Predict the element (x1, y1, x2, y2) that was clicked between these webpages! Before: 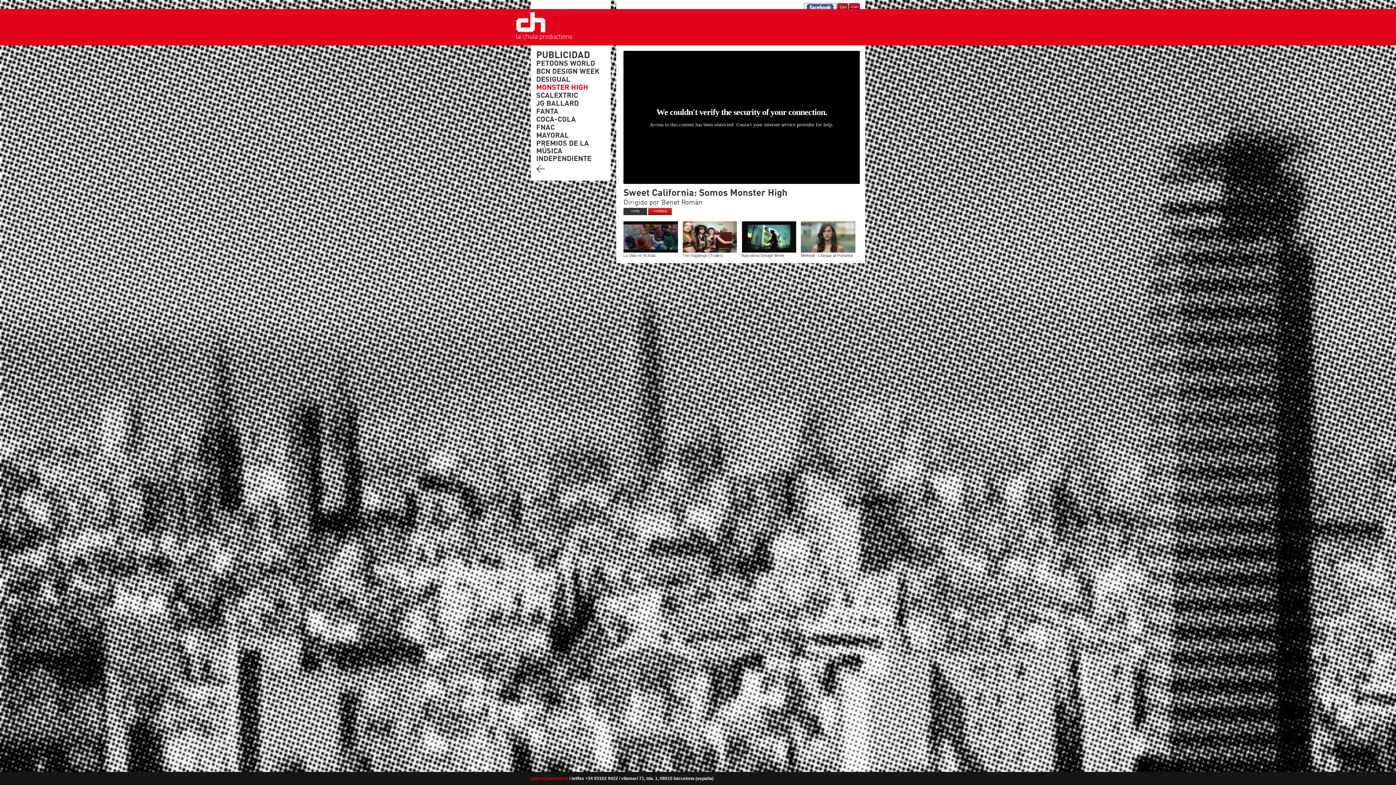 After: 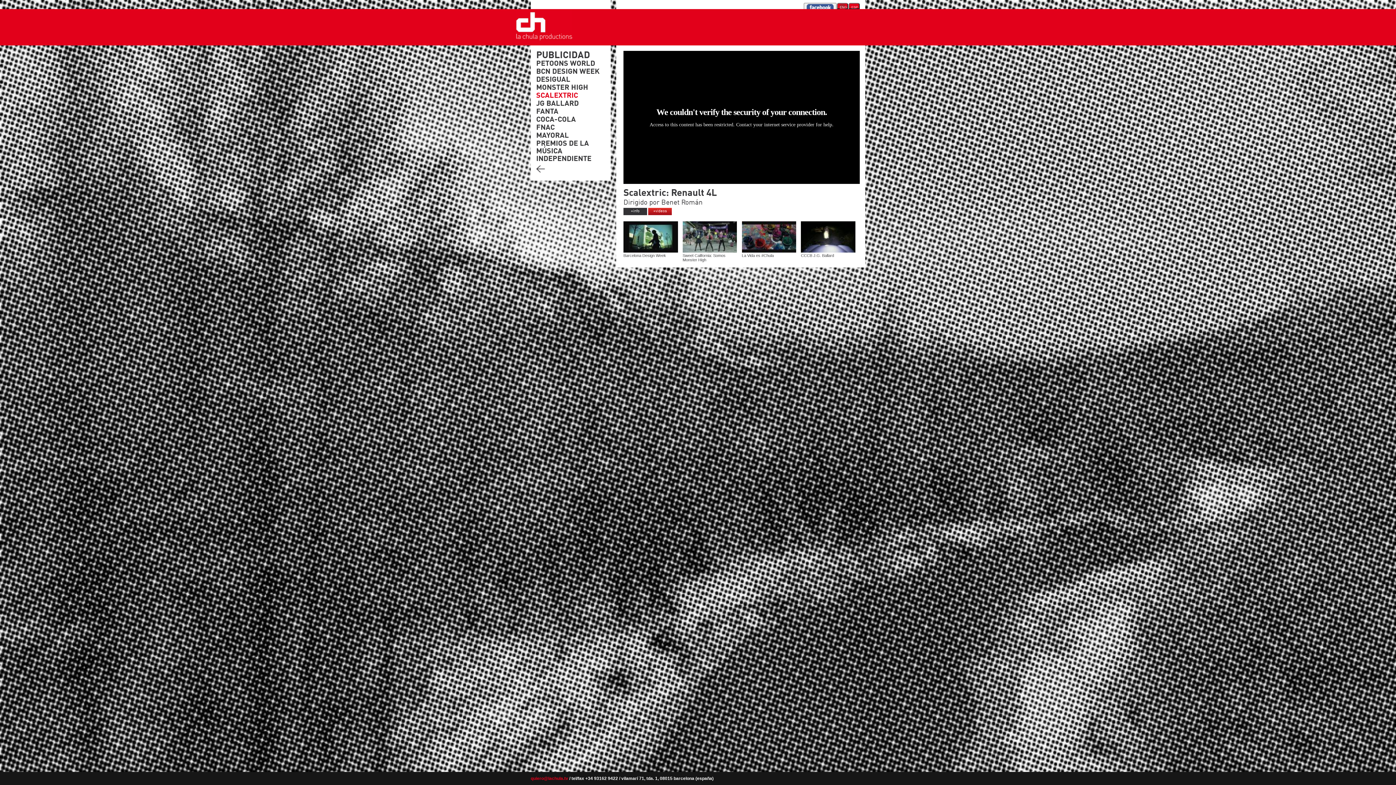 Action: label: SCALEXTRIC bbox: (536, 92, 578, 99)